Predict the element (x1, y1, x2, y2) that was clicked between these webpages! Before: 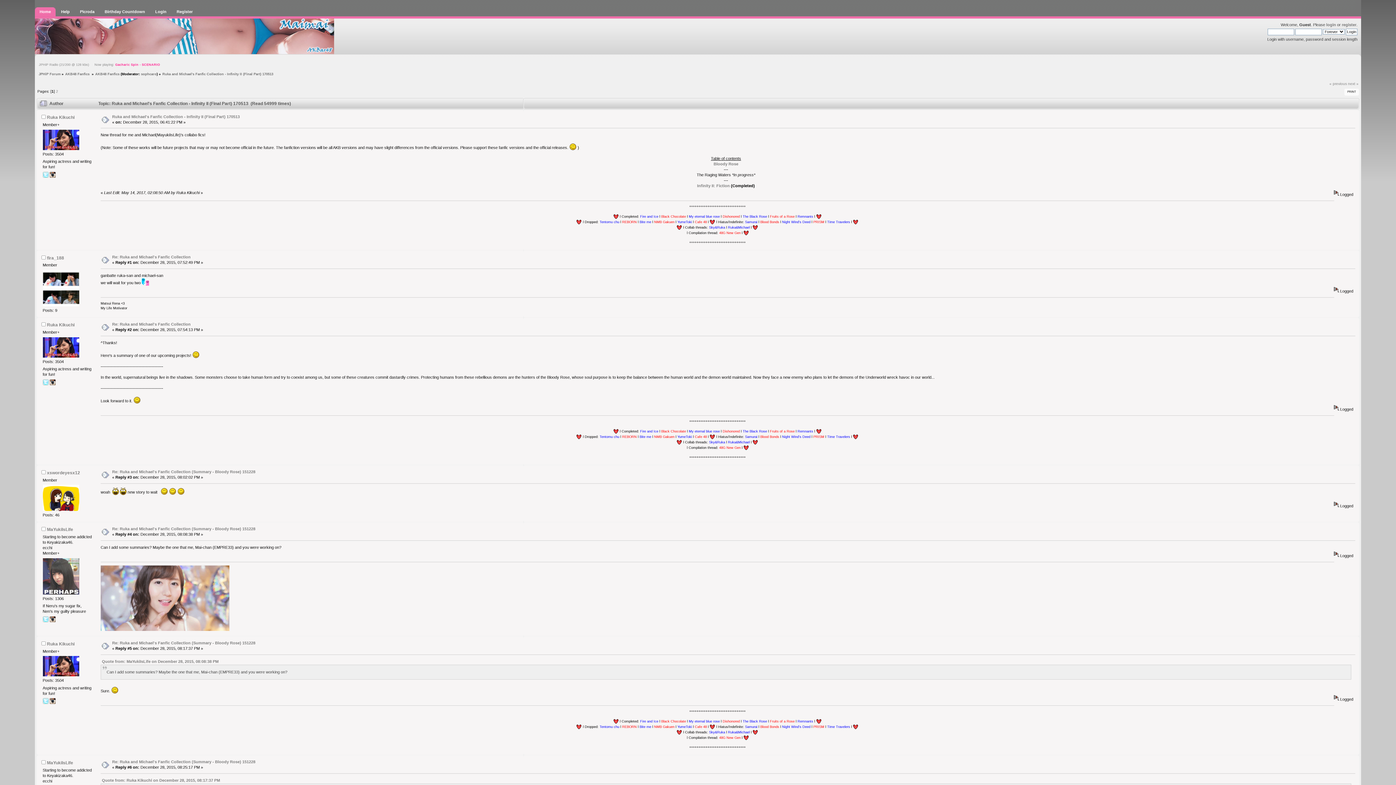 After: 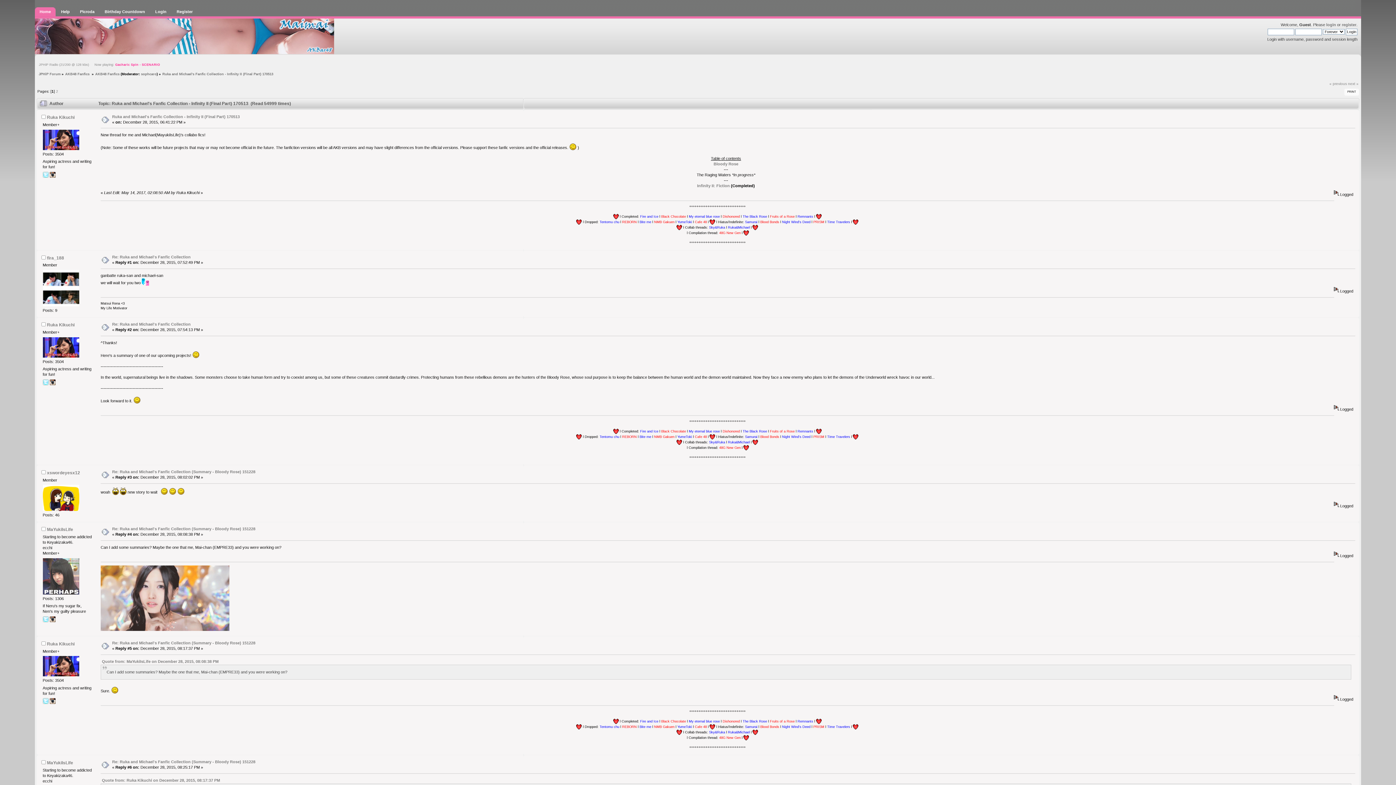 Action: label: Sky&Ruka bbox: (709, 225, 725, 229)